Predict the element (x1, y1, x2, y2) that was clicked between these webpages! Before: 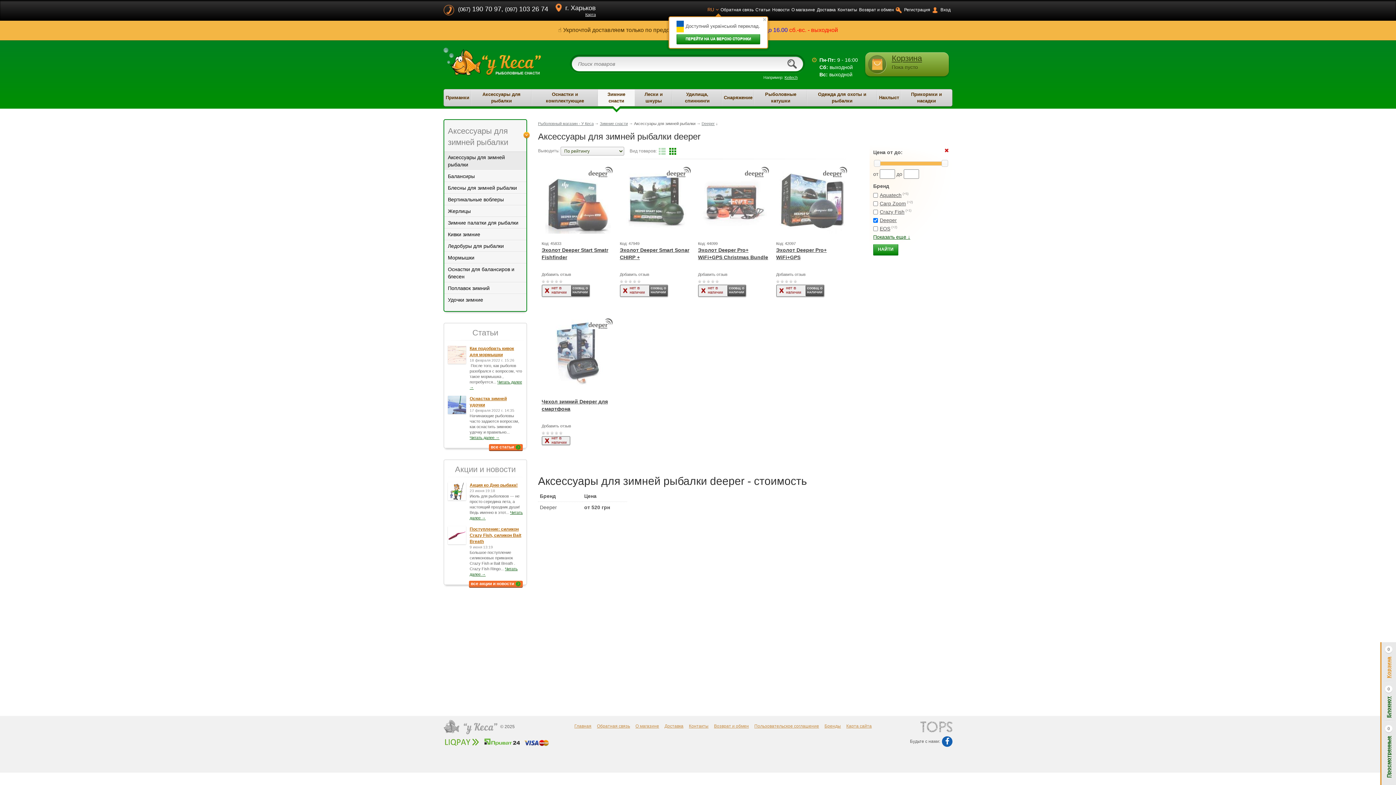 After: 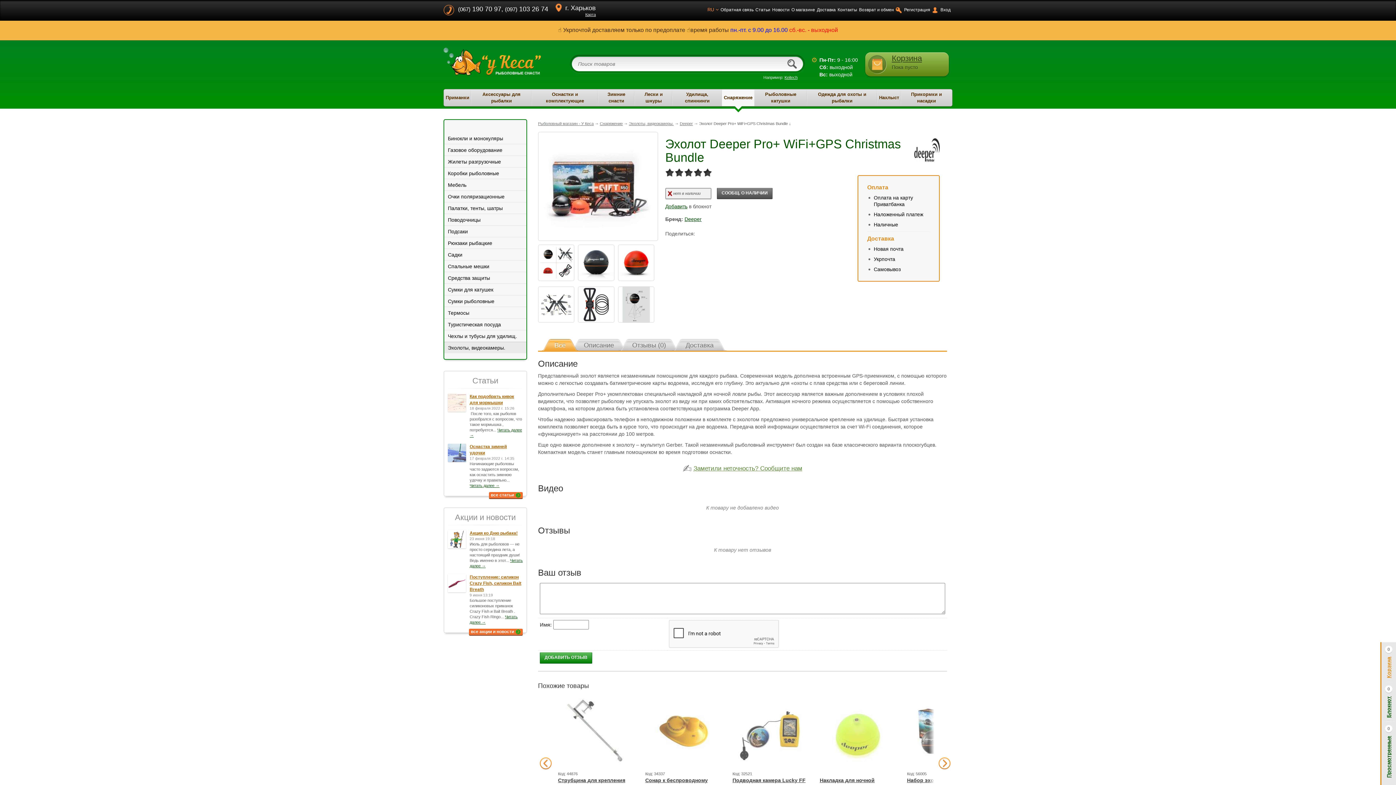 Action: bbox: (698, 164, 770, 237)